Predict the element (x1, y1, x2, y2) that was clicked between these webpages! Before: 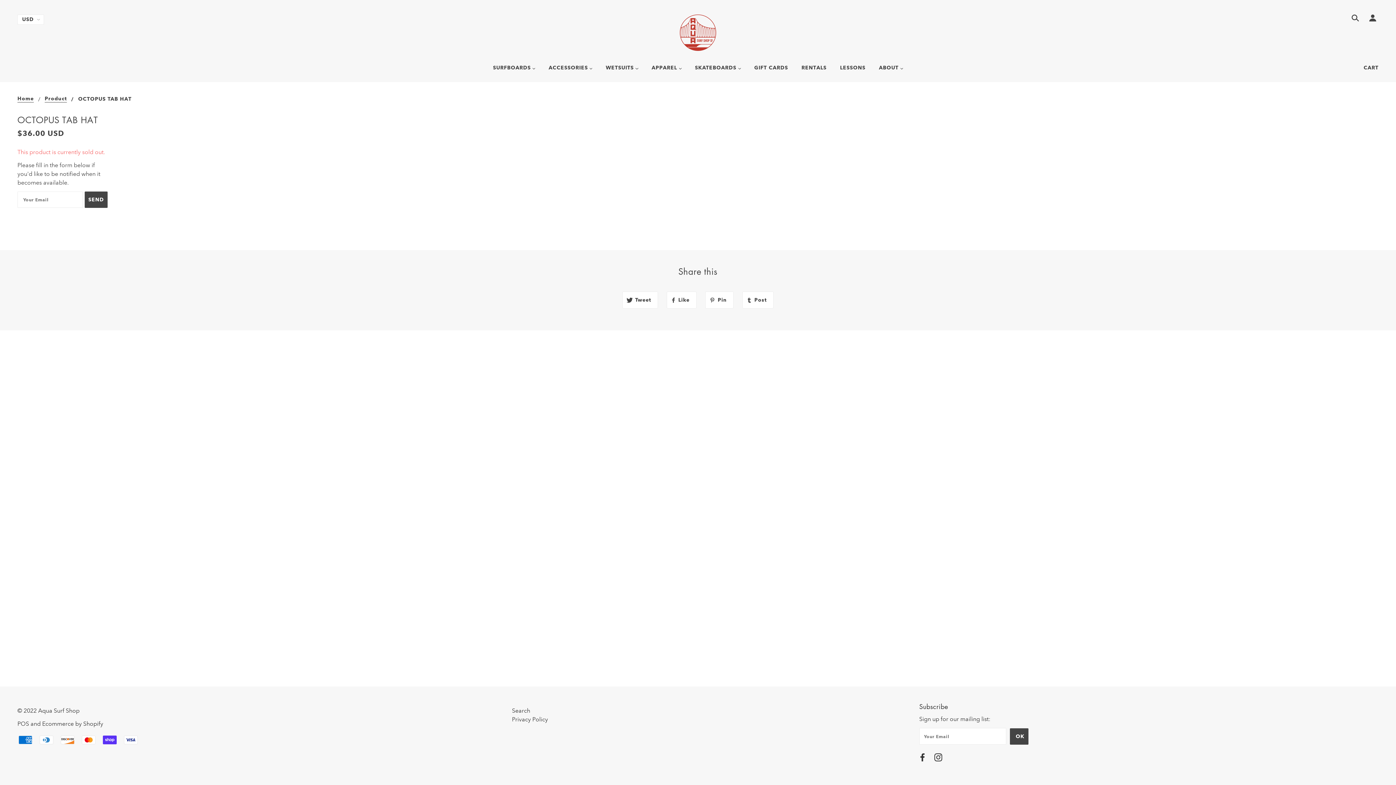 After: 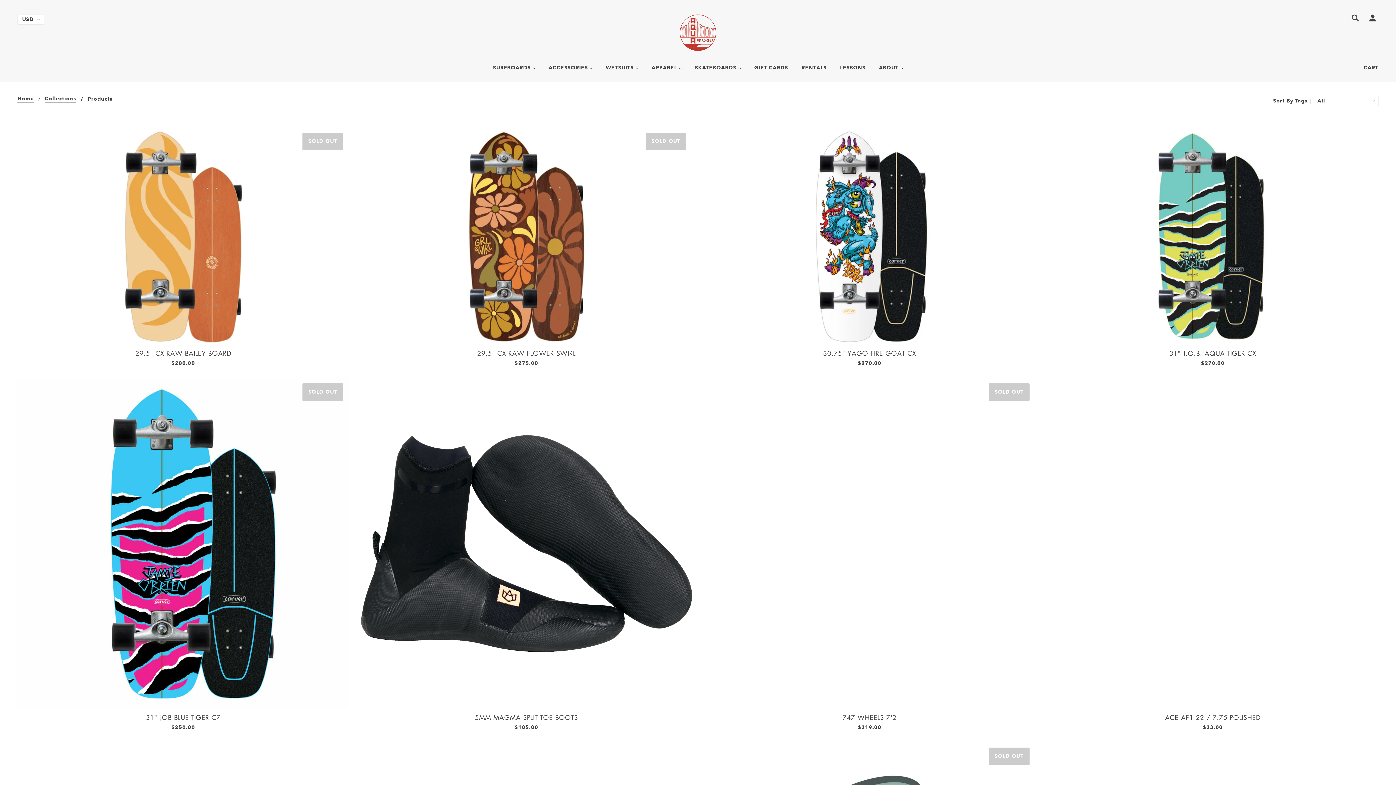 Action: bbox: (44, 96, 66, 102) label: Product